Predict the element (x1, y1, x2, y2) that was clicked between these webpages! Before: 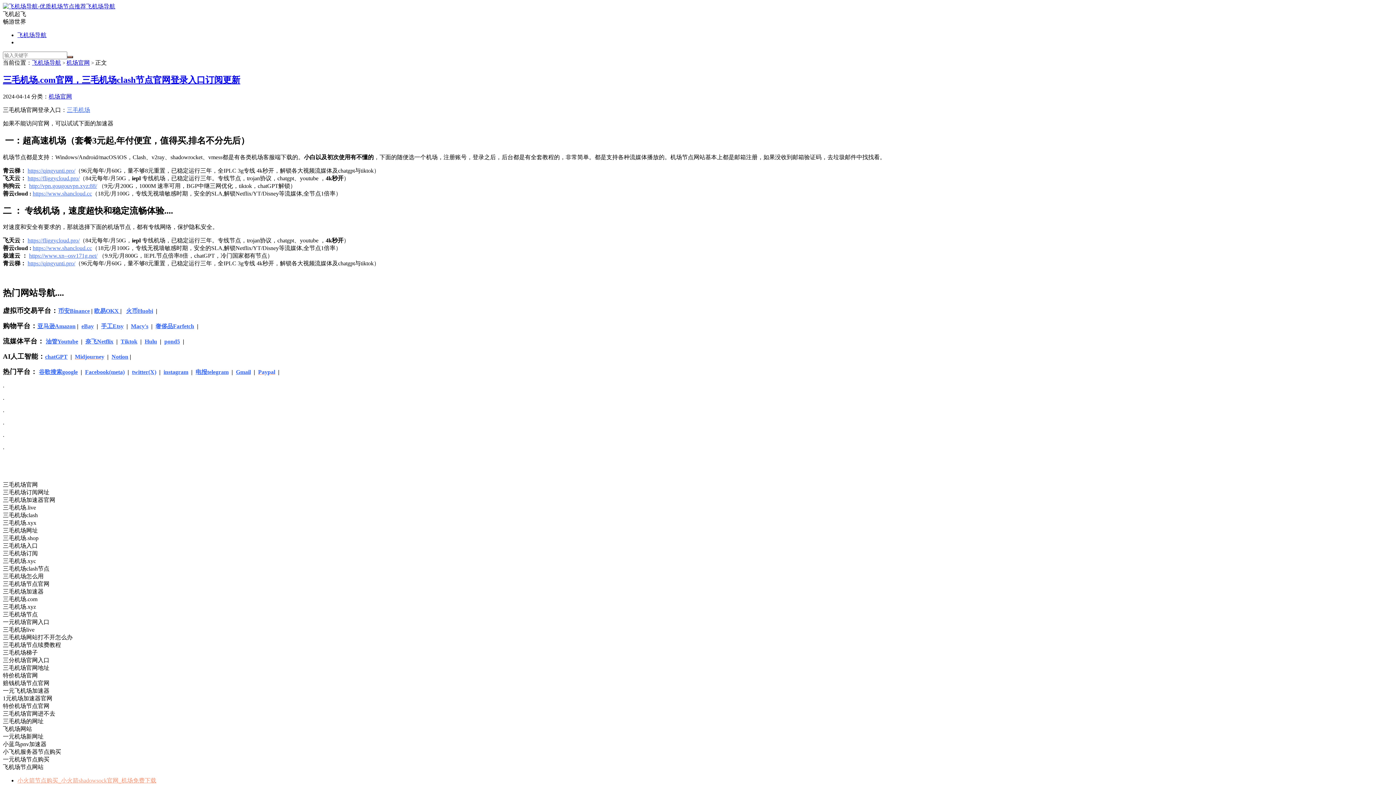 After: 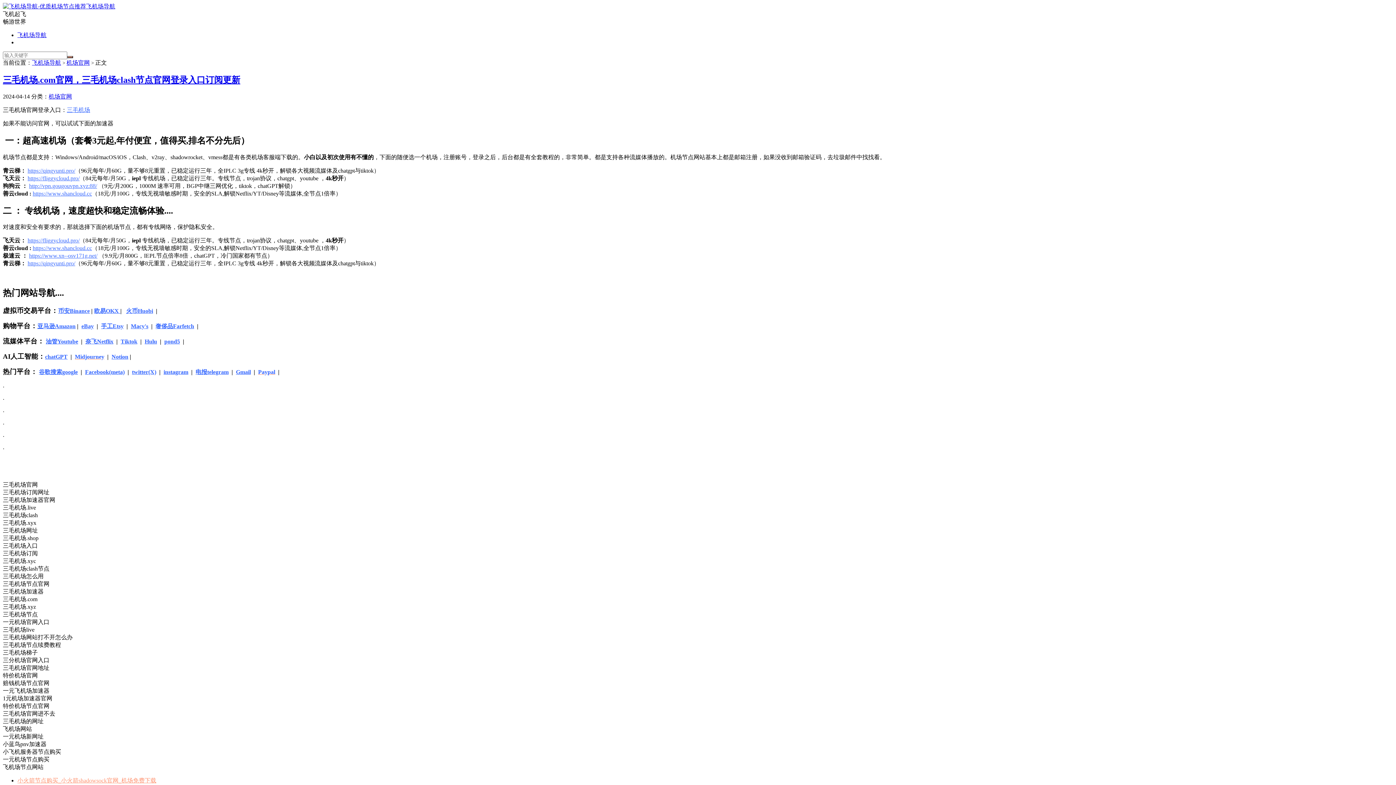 Action: label: 油管Youtube bbox: (45, 338, 78, 344)